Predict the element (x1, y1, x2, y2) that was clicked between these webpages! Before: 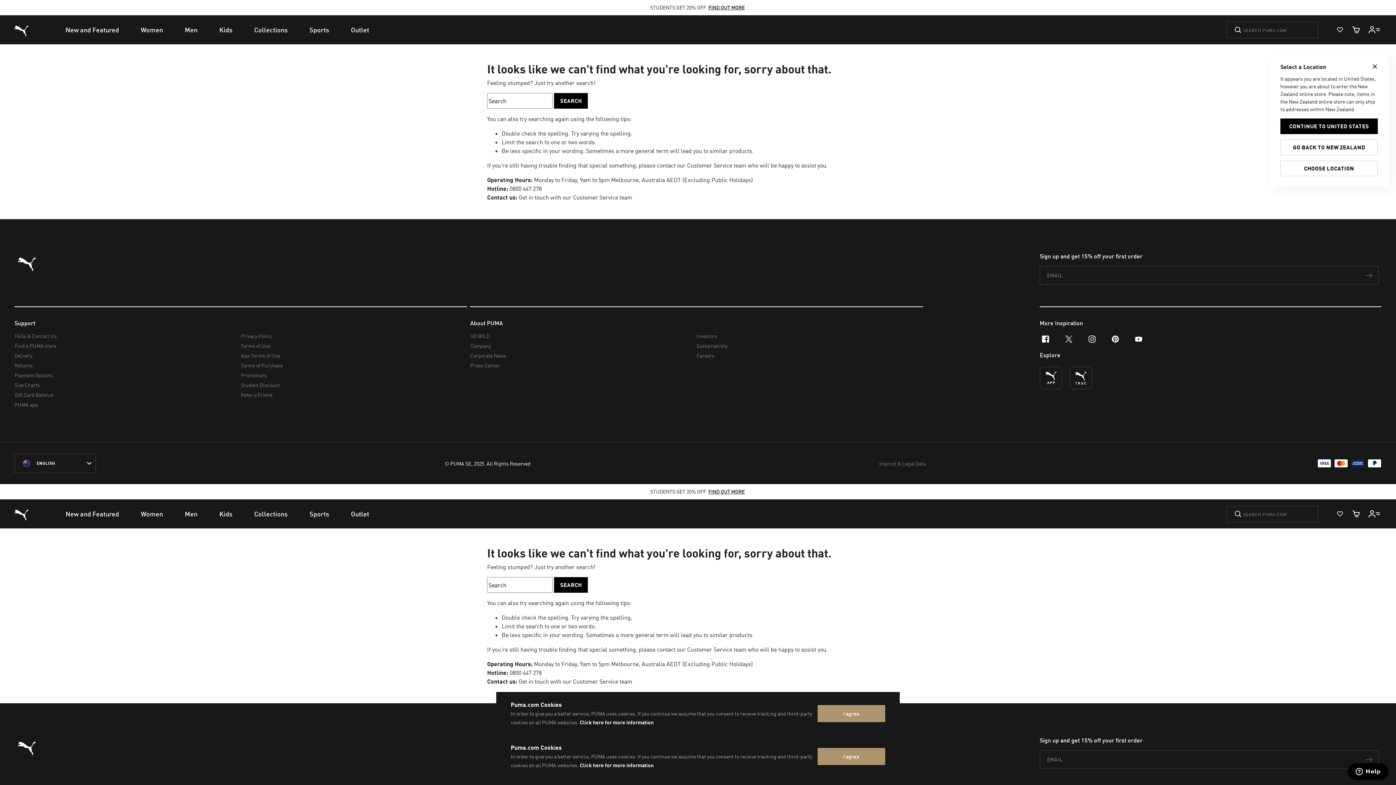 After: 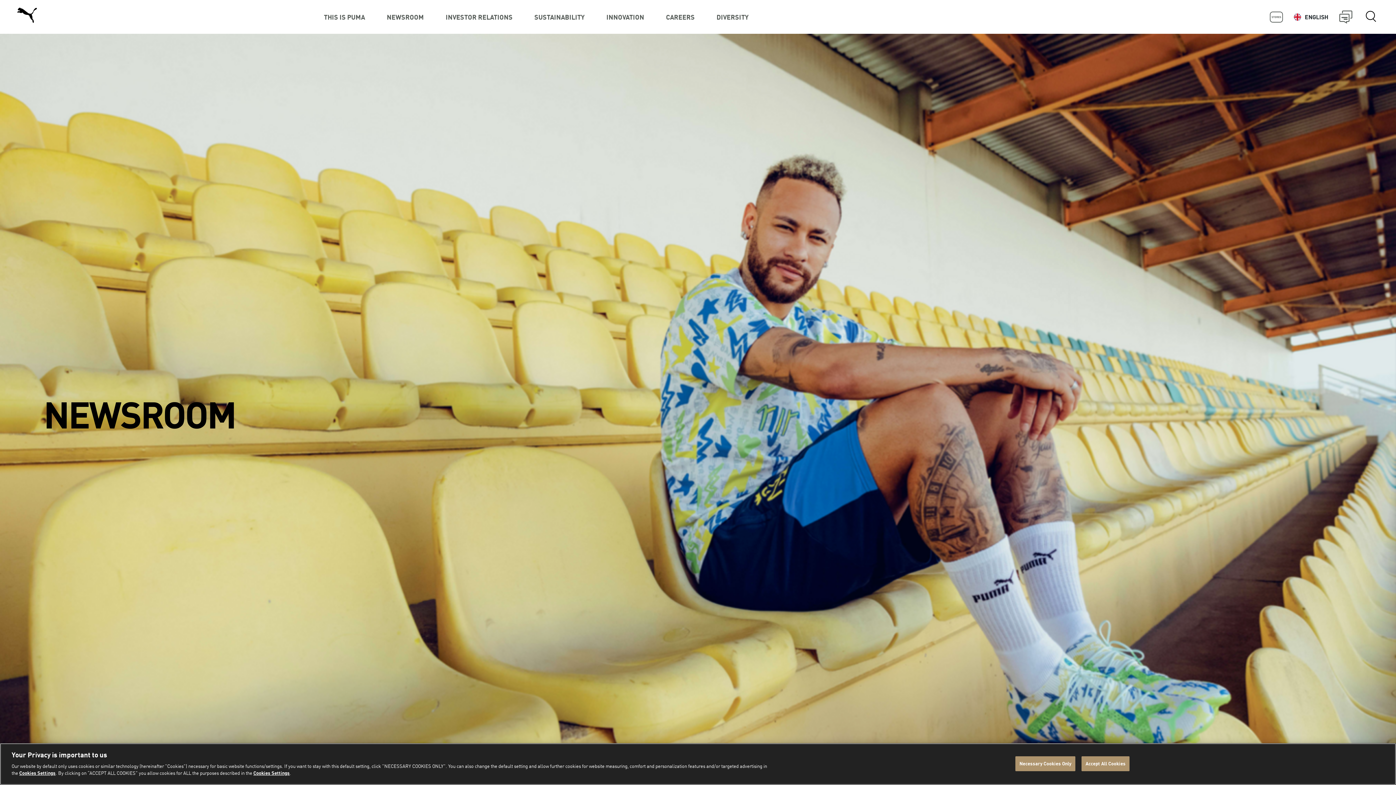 Action: bbox: (470, 350, 691, 360) label: Corporate News